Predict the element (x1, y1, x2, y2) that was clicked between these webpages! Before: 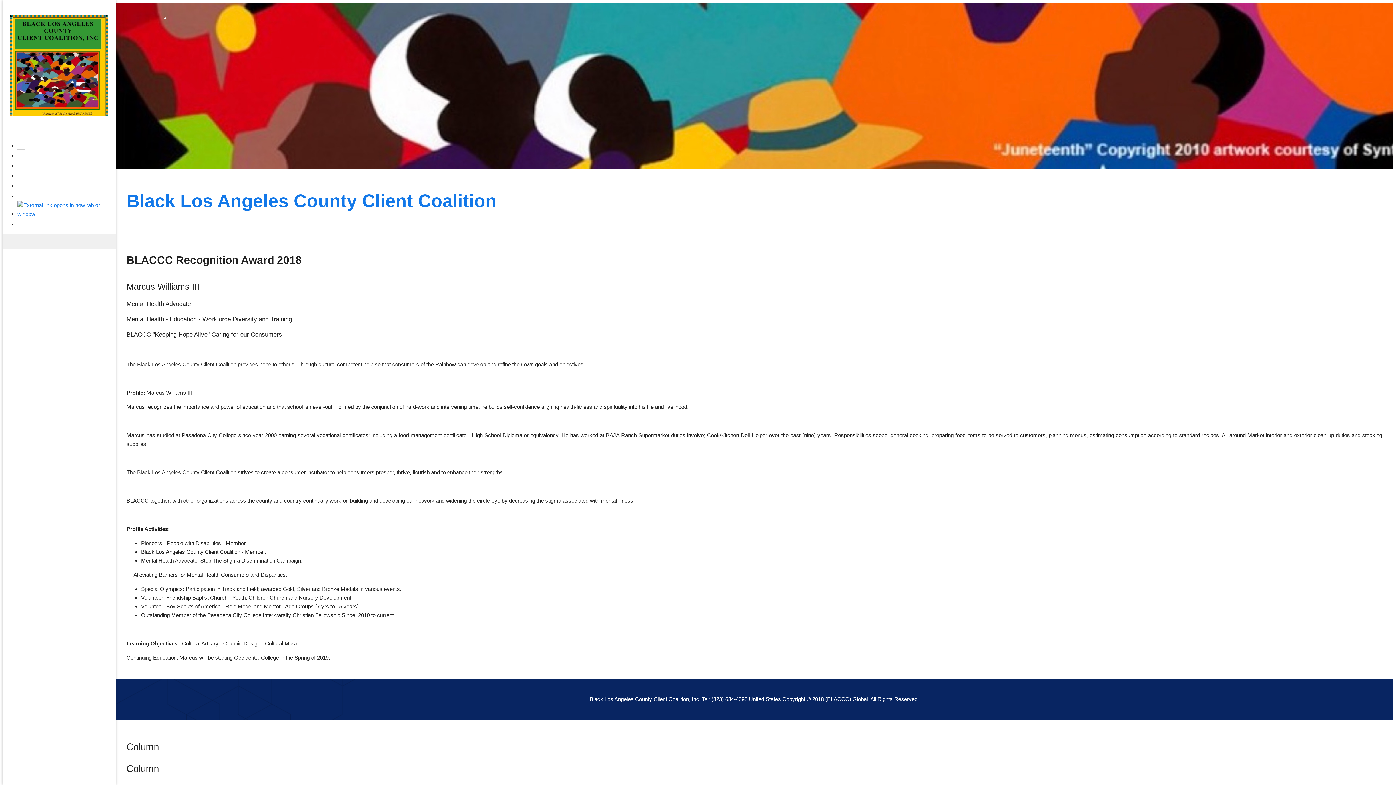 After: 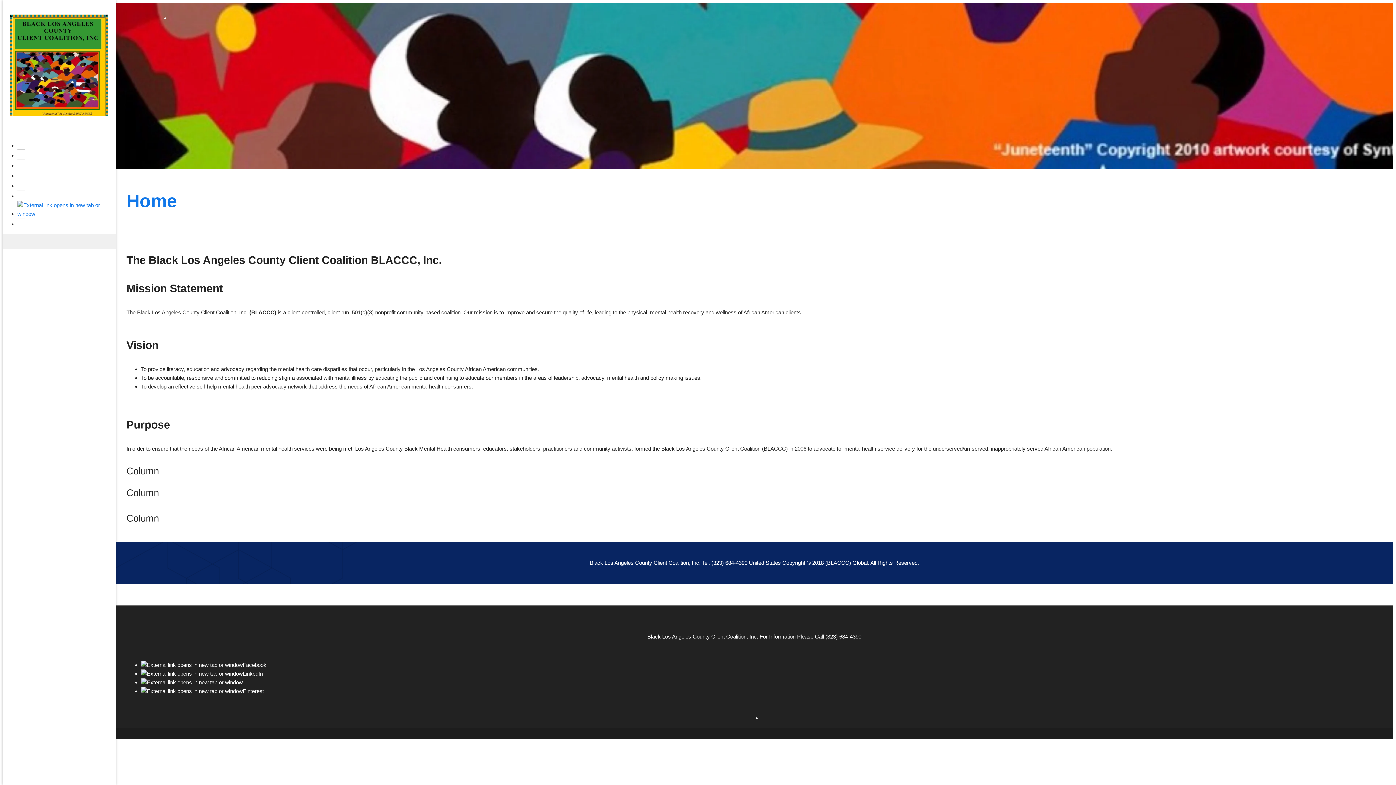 Action: bbox: (10, 104, 108, 119)